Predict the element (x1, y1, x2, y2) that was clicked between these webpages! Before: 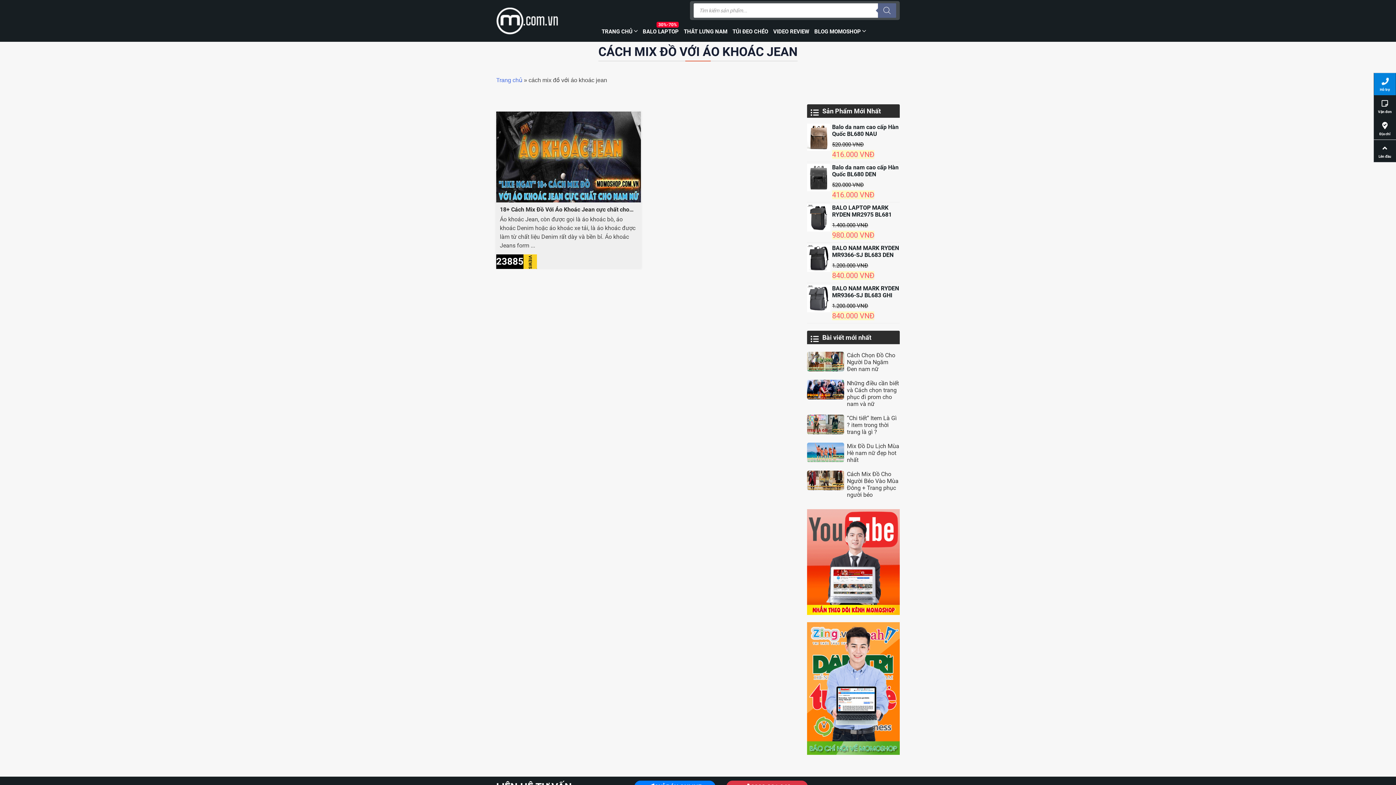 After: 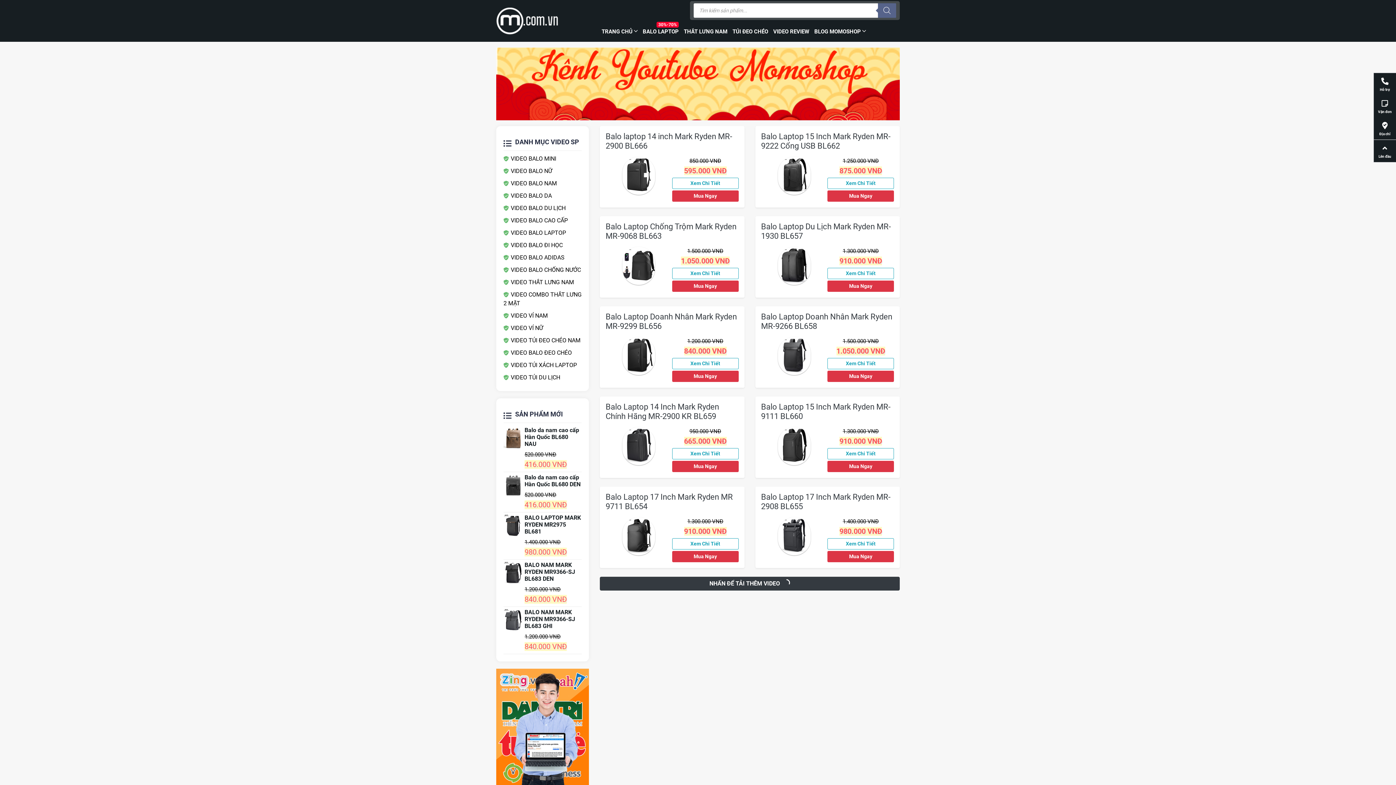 Action: bbox: (771, 21, 811, 41) label: VIDEO REVIEW